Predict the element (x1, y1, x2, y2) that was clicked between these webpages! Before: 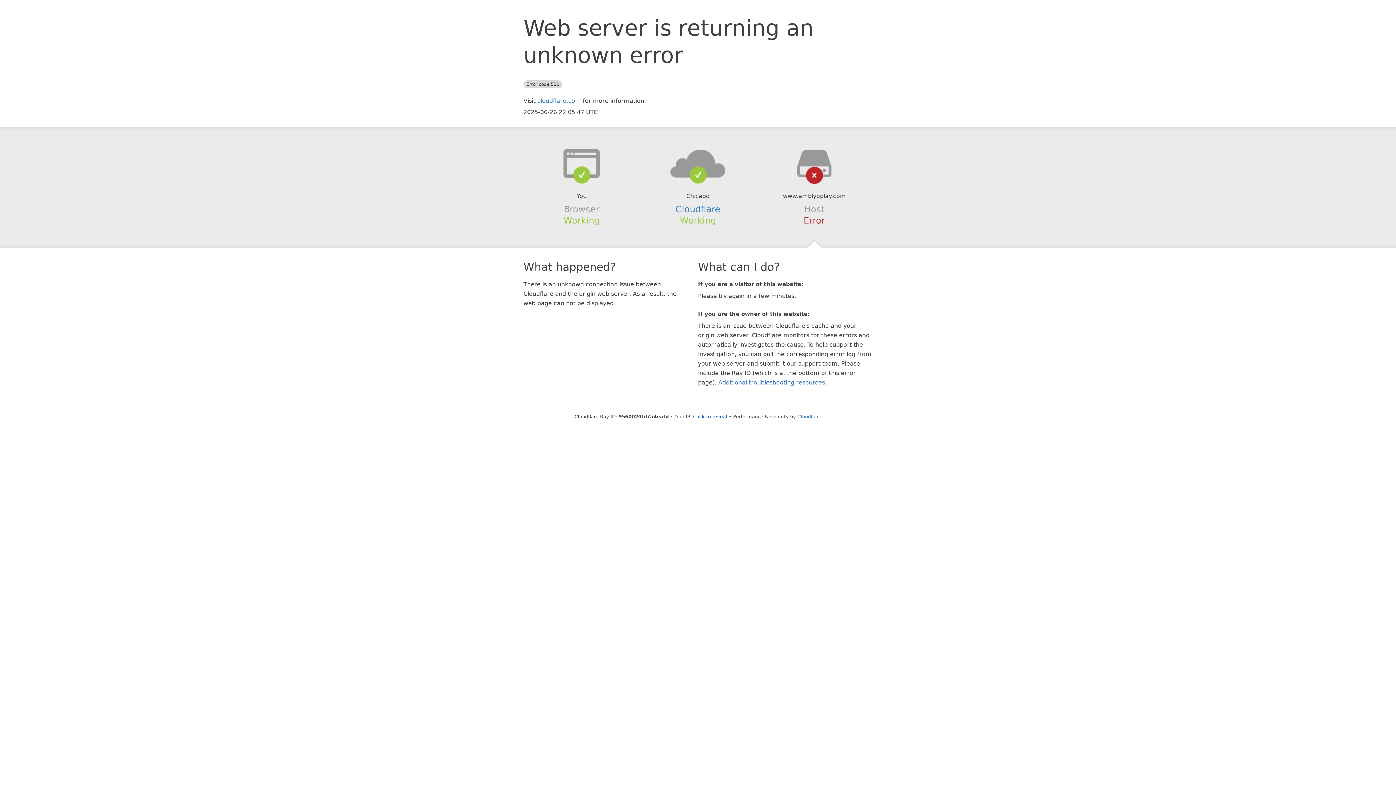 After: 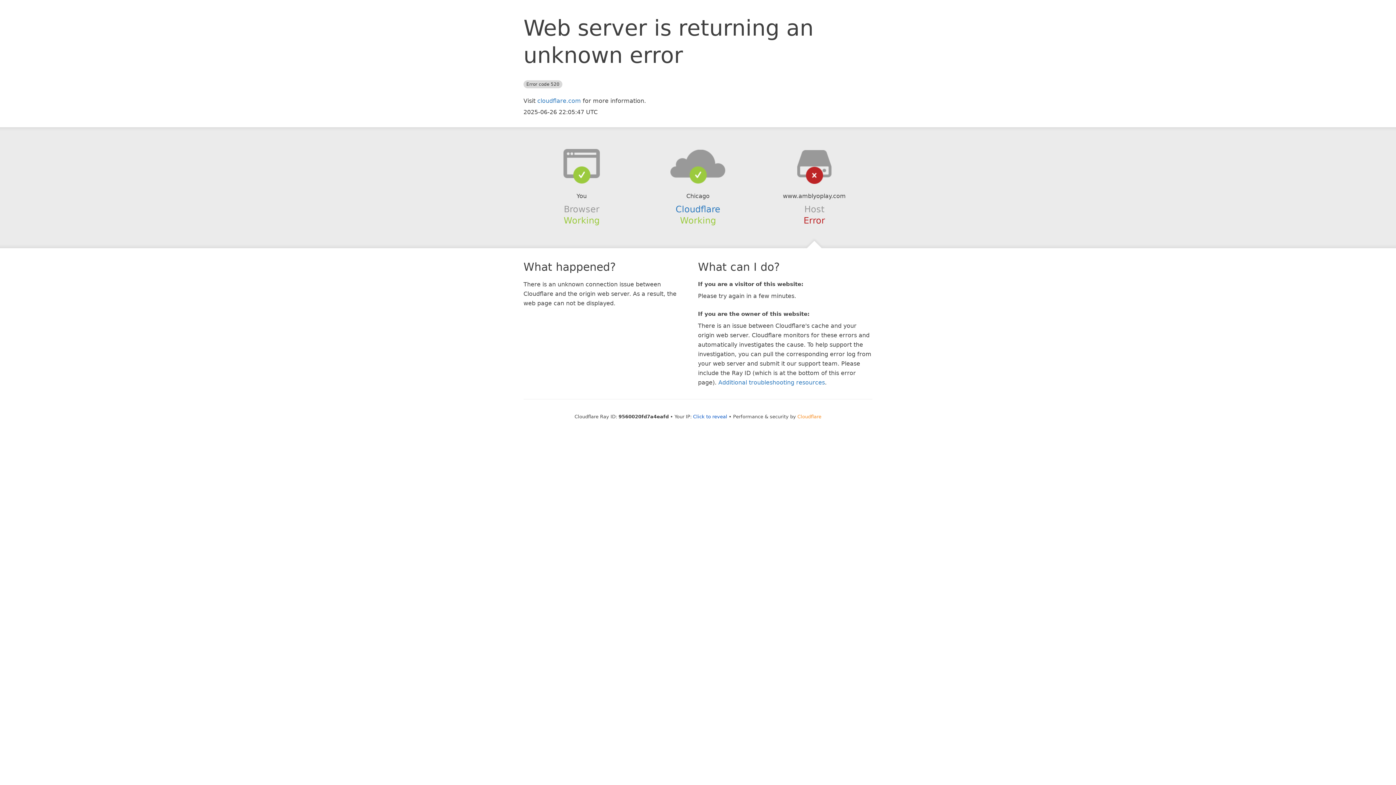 Action: label: Cloudflare bbox: (797, 414, 821, 419)